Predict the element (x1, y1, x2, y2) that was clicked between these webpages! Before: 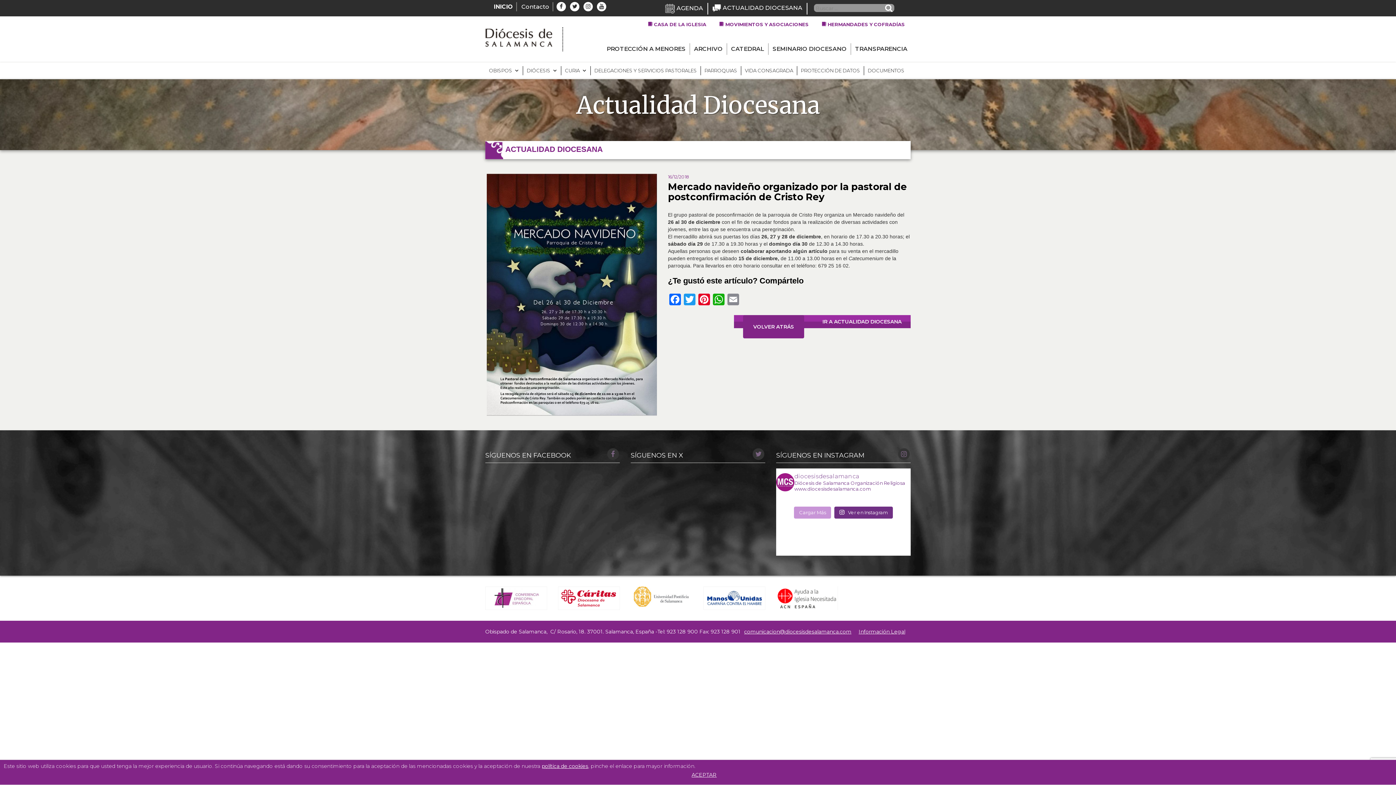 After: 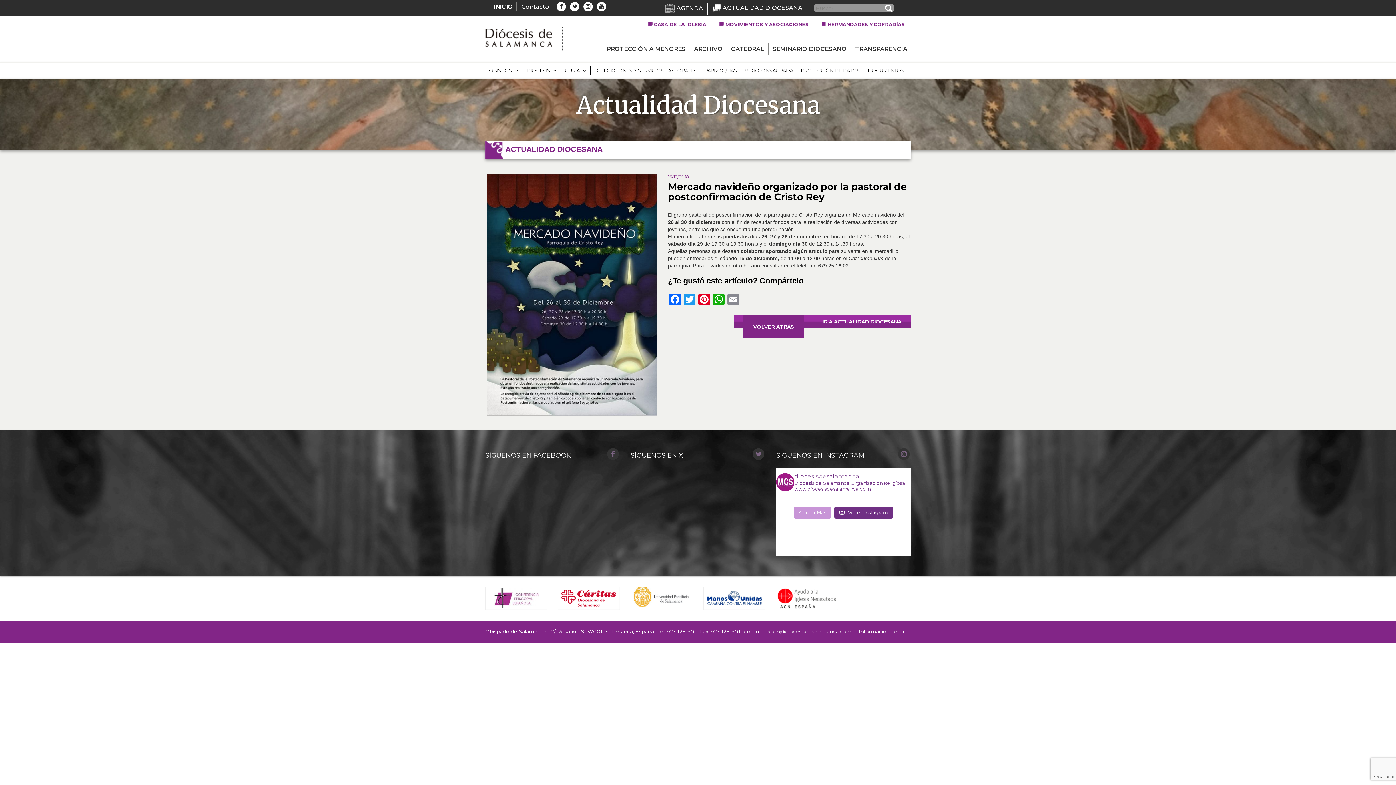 Action: bbox: (684, 769, 711, 781) label: ACEPTAR